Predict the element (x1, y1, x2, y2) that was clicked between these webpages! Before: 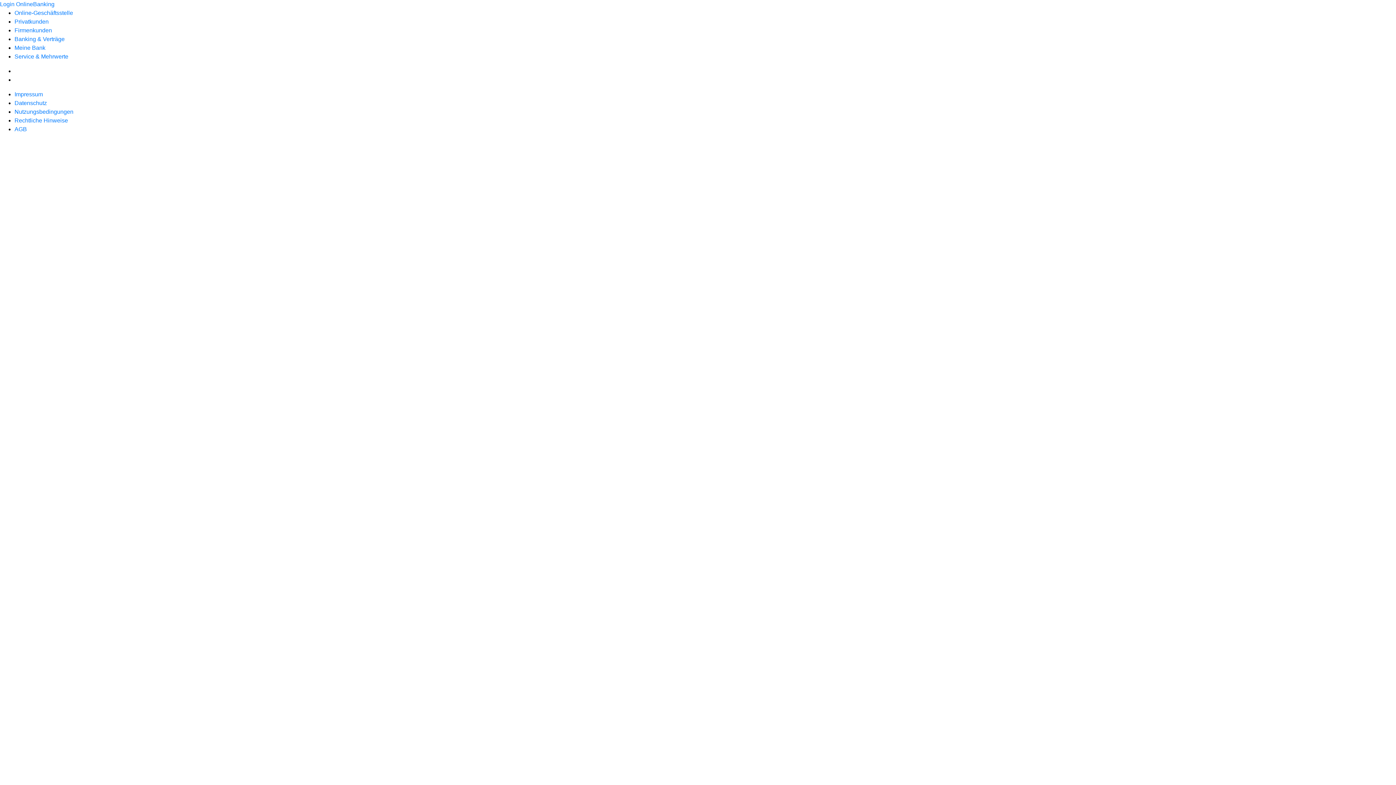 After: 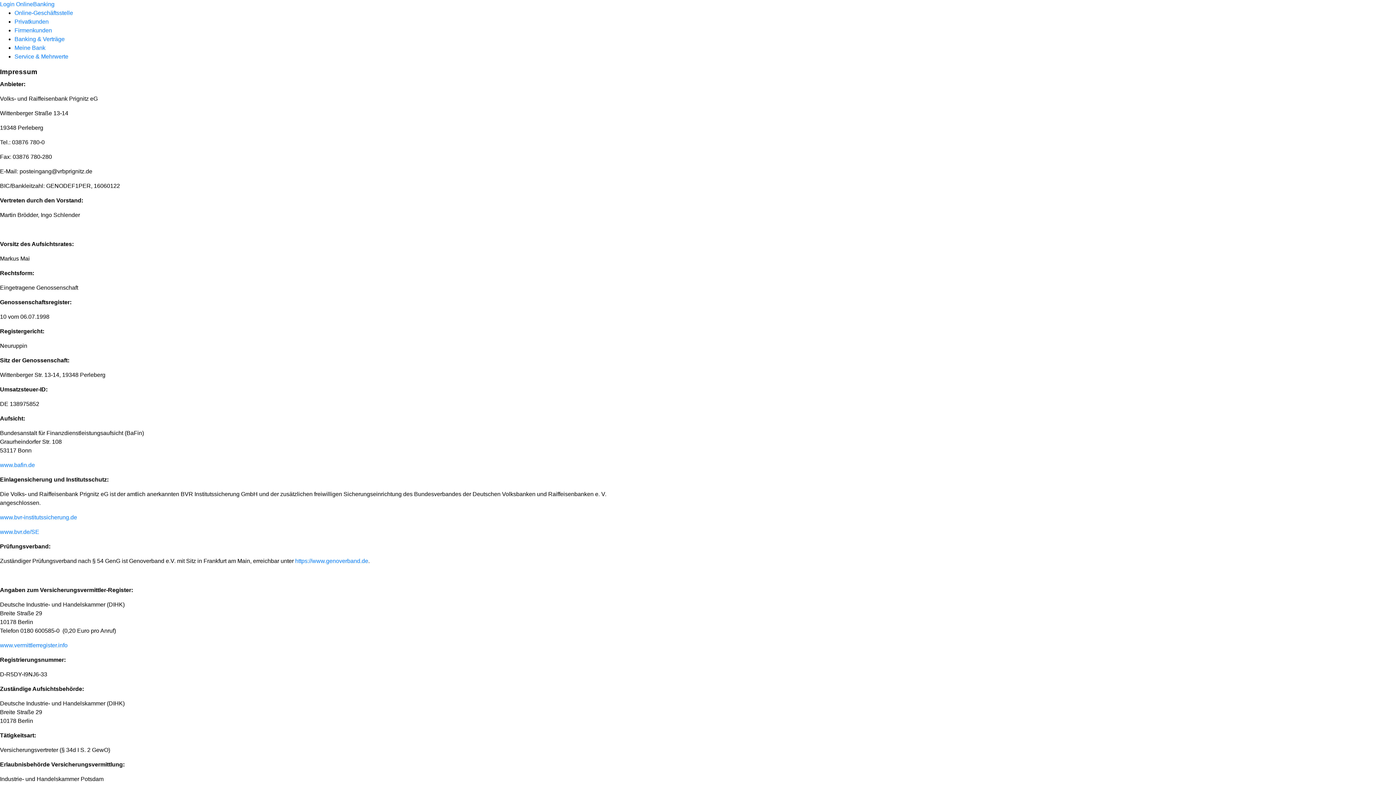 Action: bbox: (14, 91, 42, 97) label: Impressum